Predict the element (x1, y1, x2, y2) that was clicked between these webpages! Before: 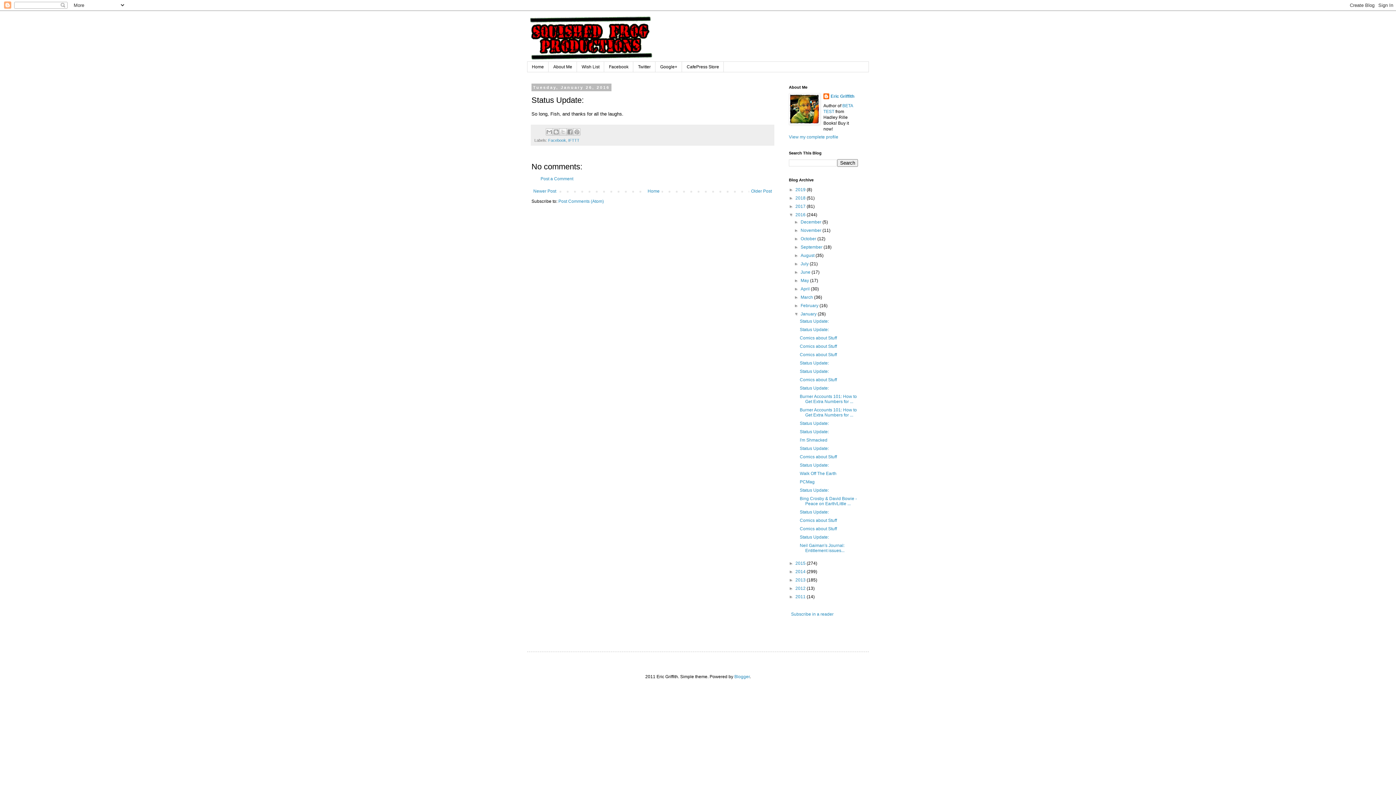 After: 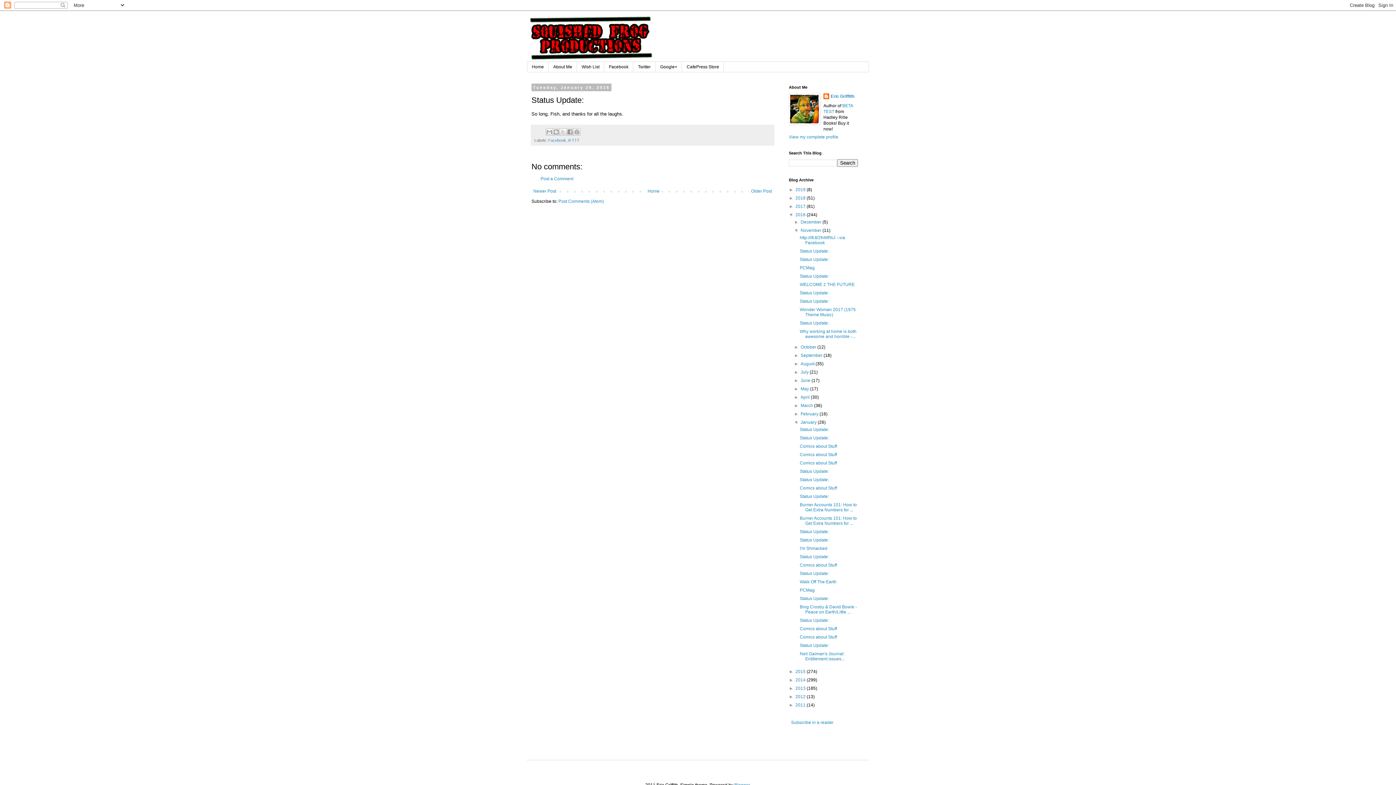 Action: label: ►   bbox: (794, 228, 800, 233)